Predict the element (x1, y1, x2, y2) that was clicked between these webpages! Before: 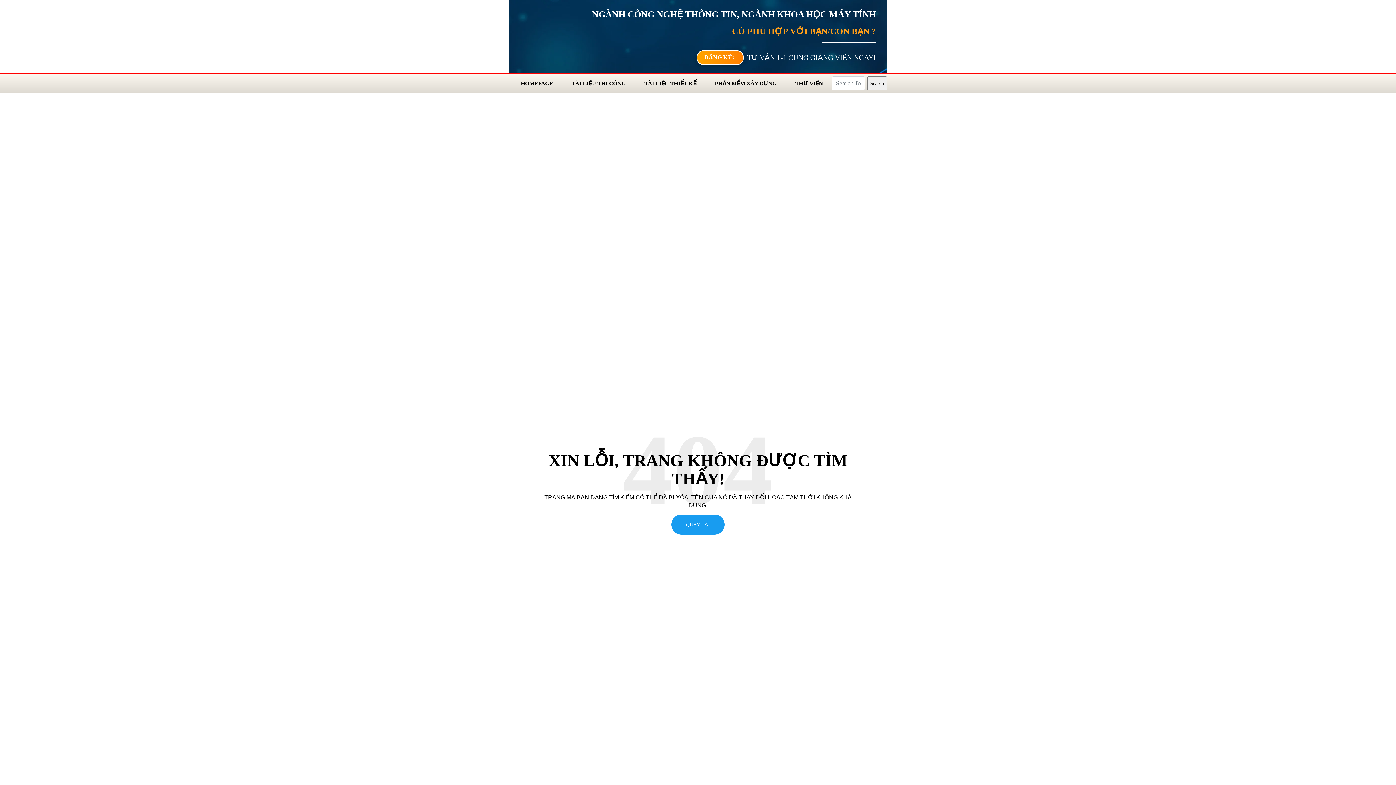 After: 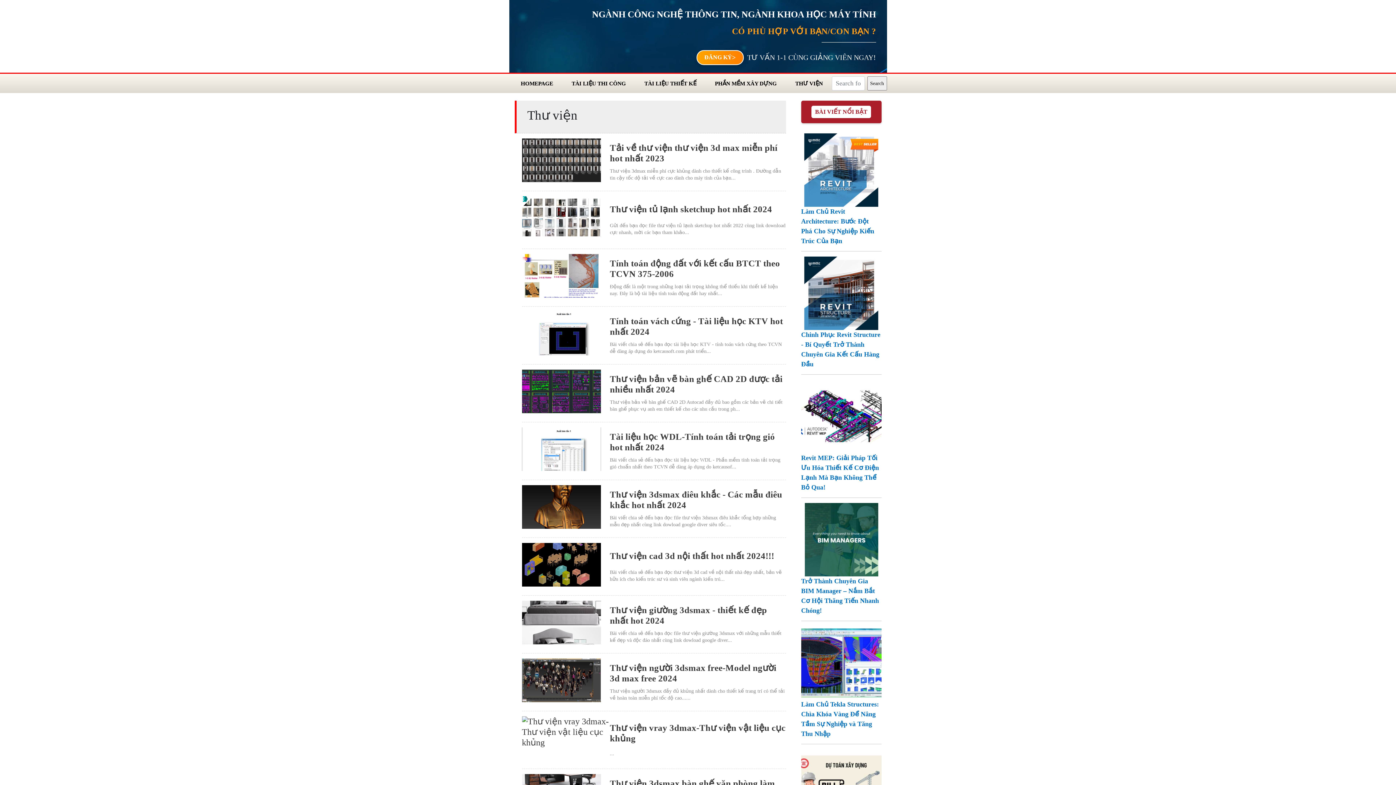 Action: bbox: (792, 76, 825, 90) label: THƯ VIỆN